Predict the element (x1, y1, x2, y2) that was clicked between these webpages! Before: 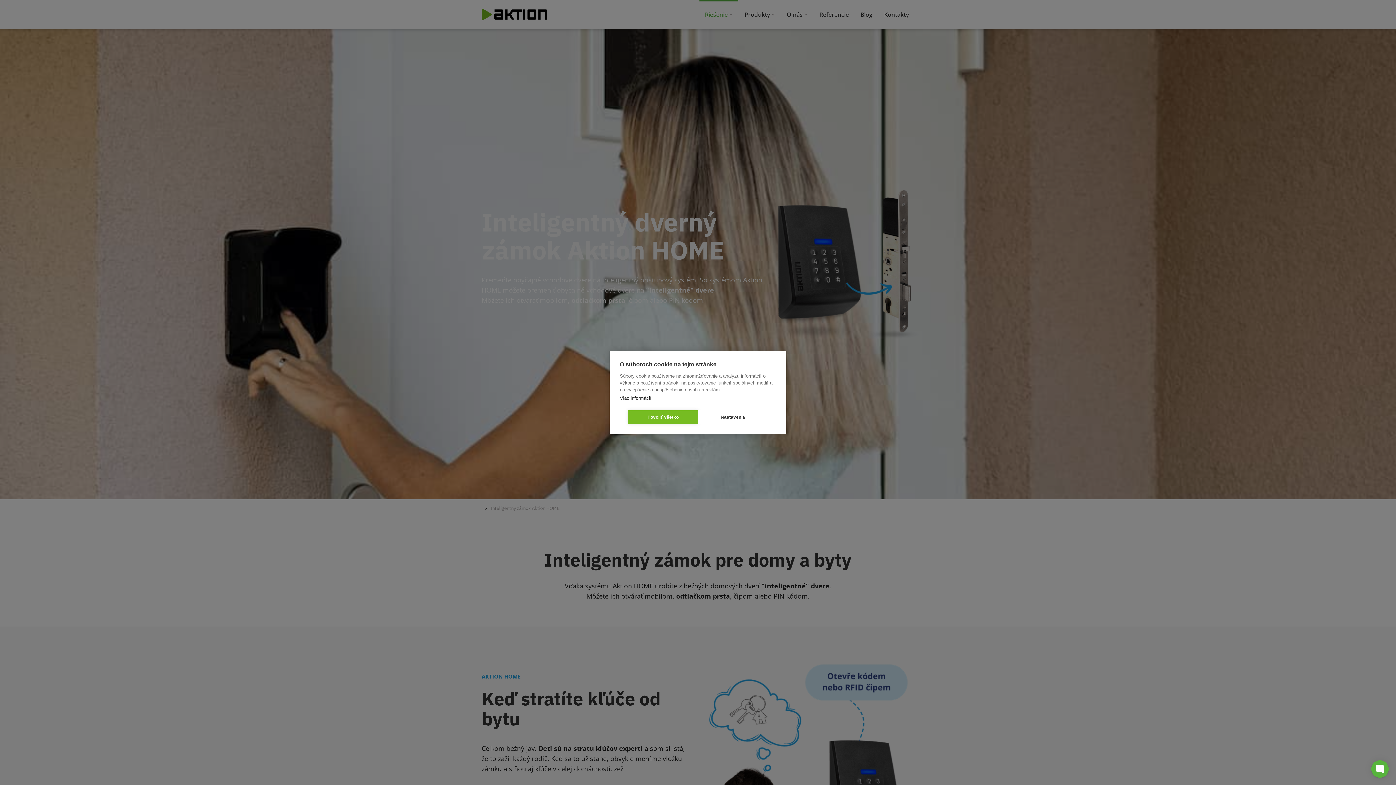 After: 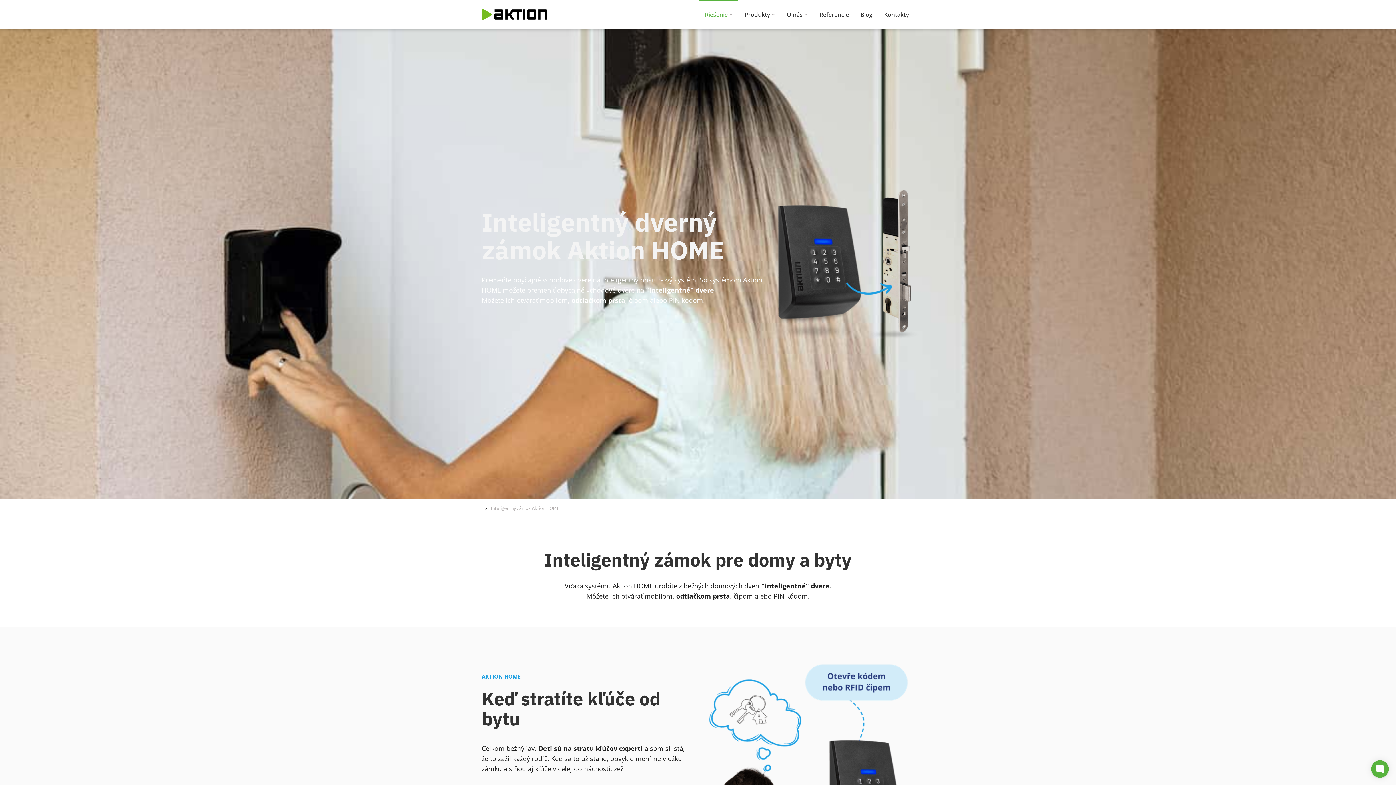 Action: bbox: (628, 410, 698, 424) label: Povoliť všetko